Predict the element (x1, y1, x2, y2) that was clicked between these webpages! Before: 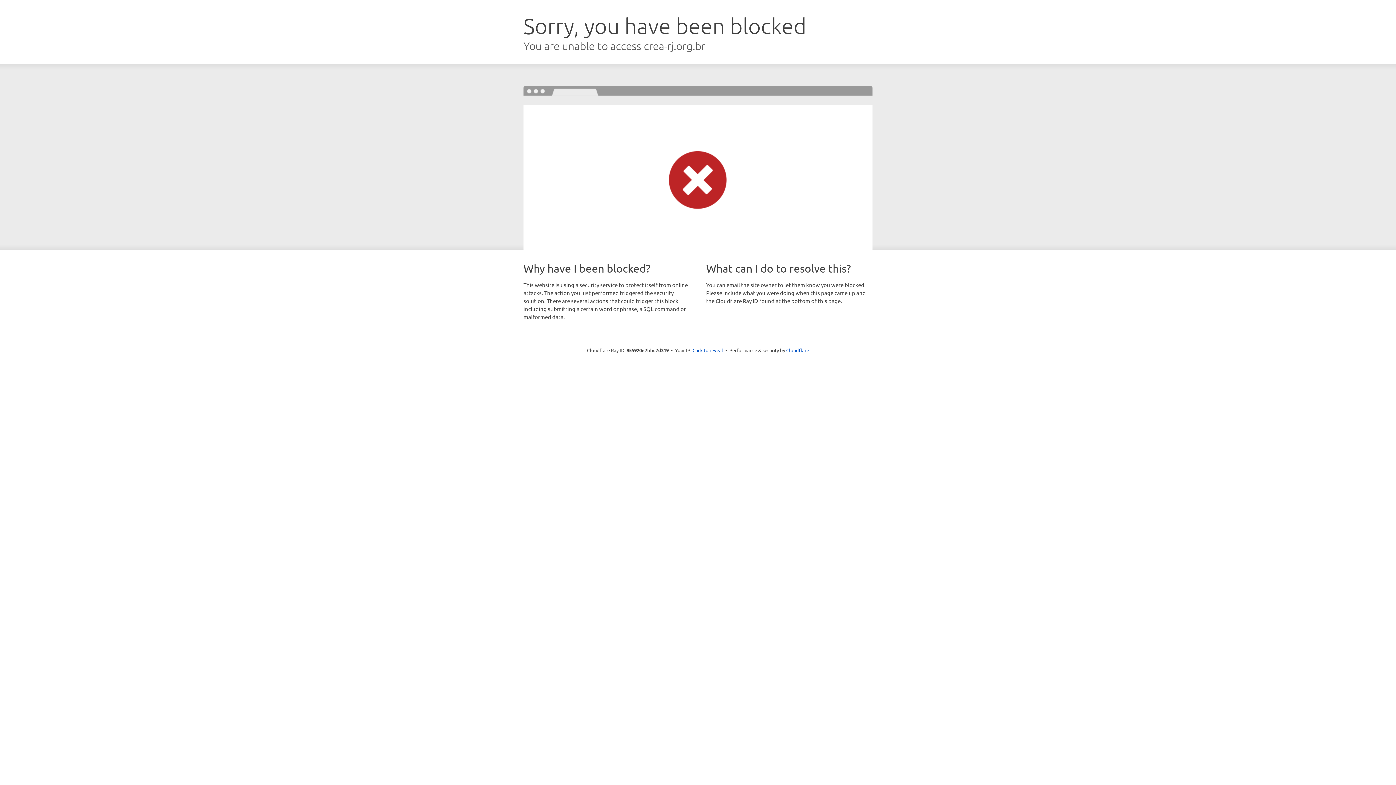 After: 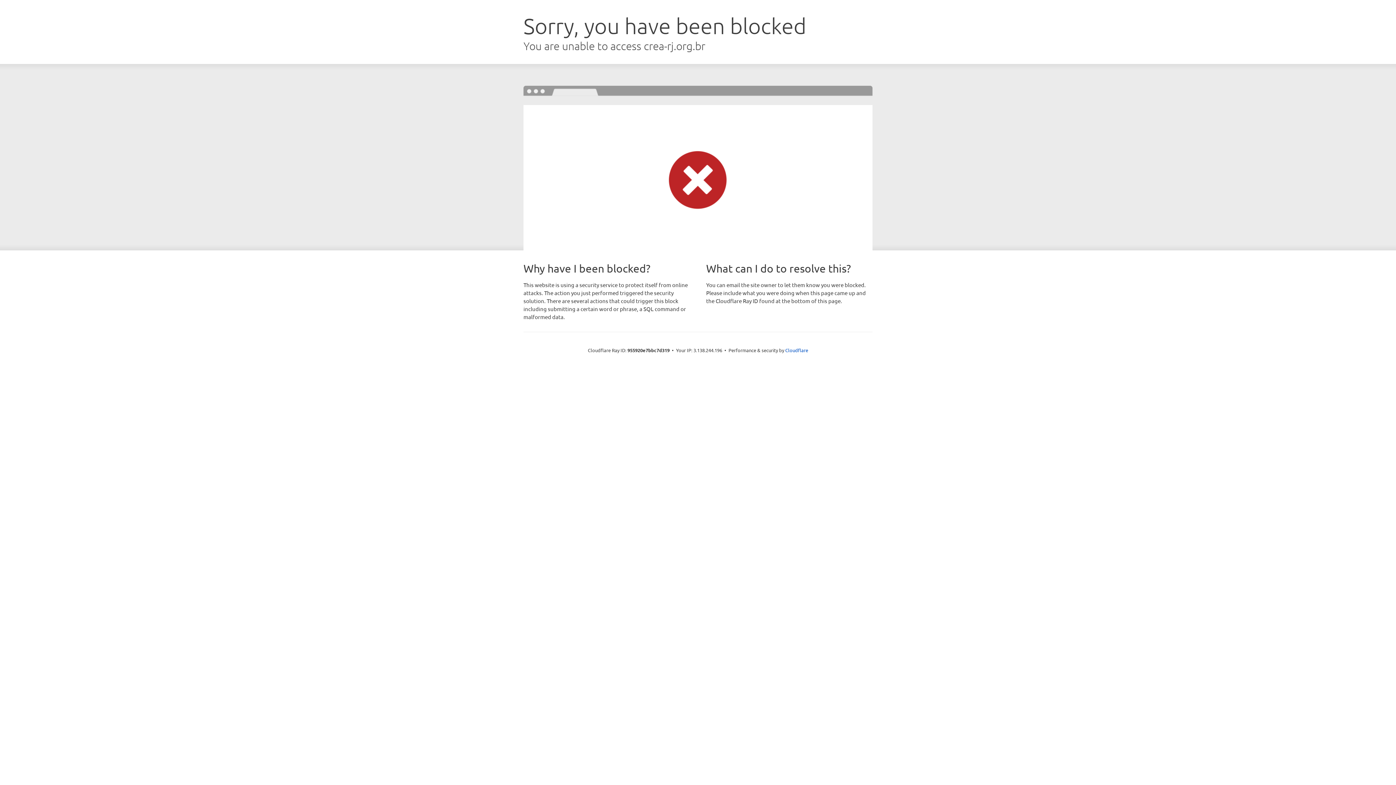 Action: label: Click to reveal bbox: (692, 346, 723, 353)